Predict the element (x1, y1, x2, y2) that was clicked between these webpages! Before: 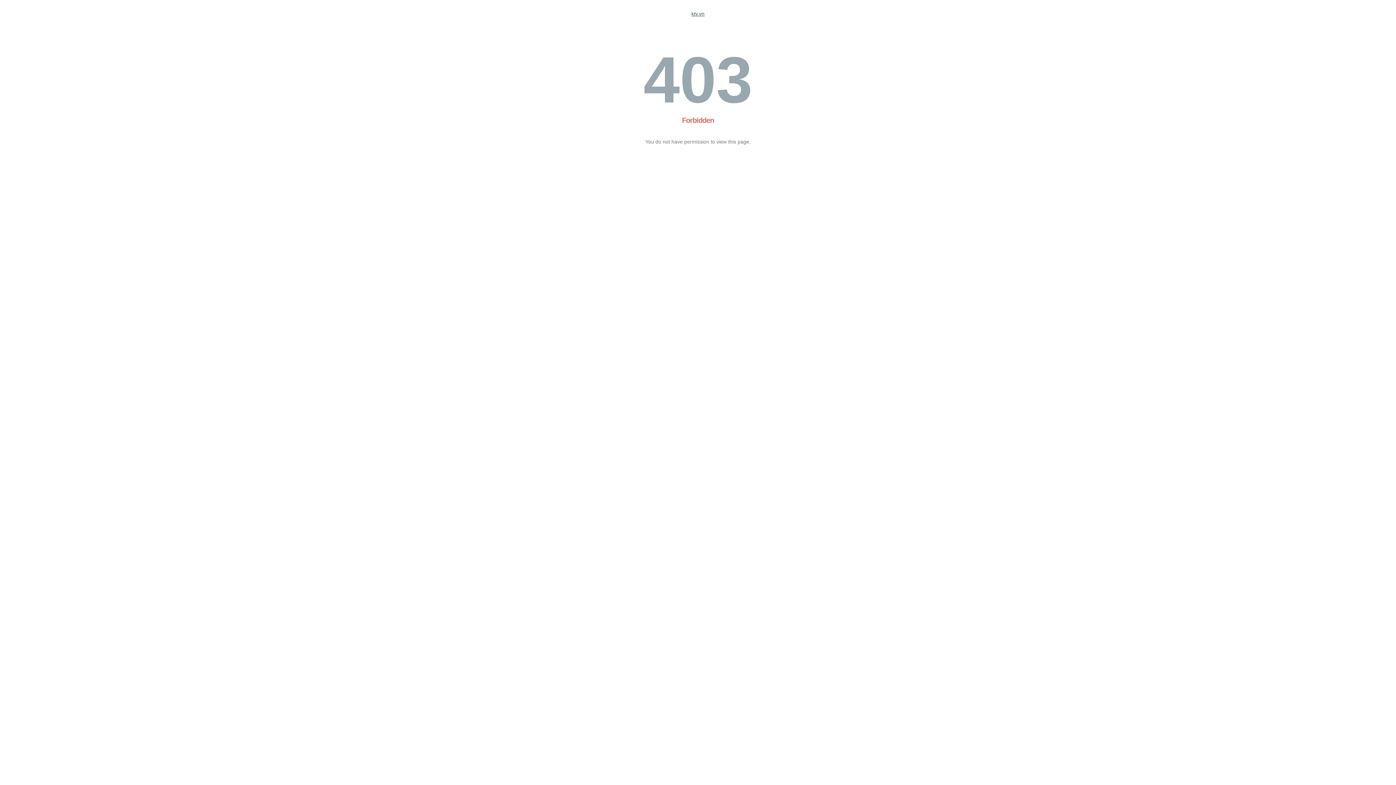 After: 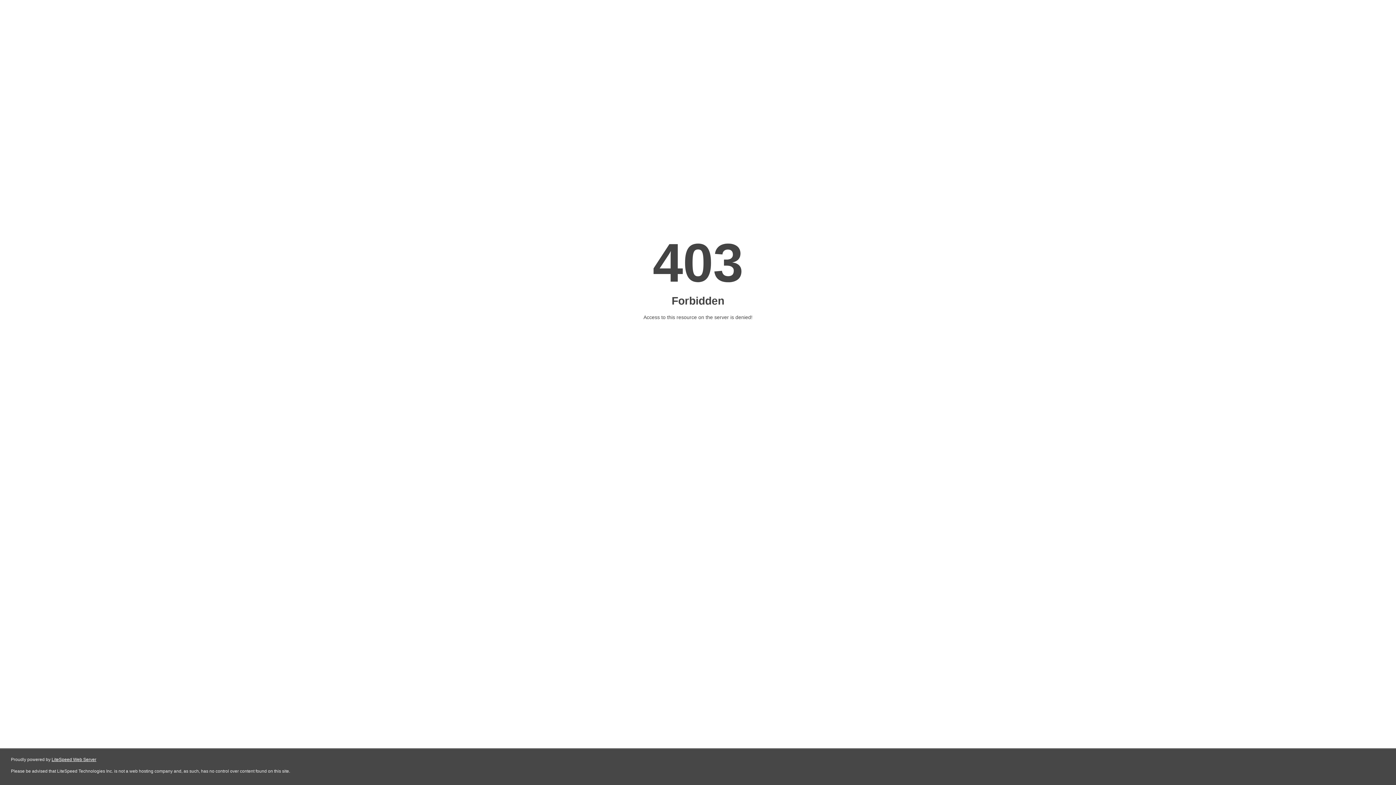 Action: label: ktv.vn bbox: (691, 10, 704, 16)